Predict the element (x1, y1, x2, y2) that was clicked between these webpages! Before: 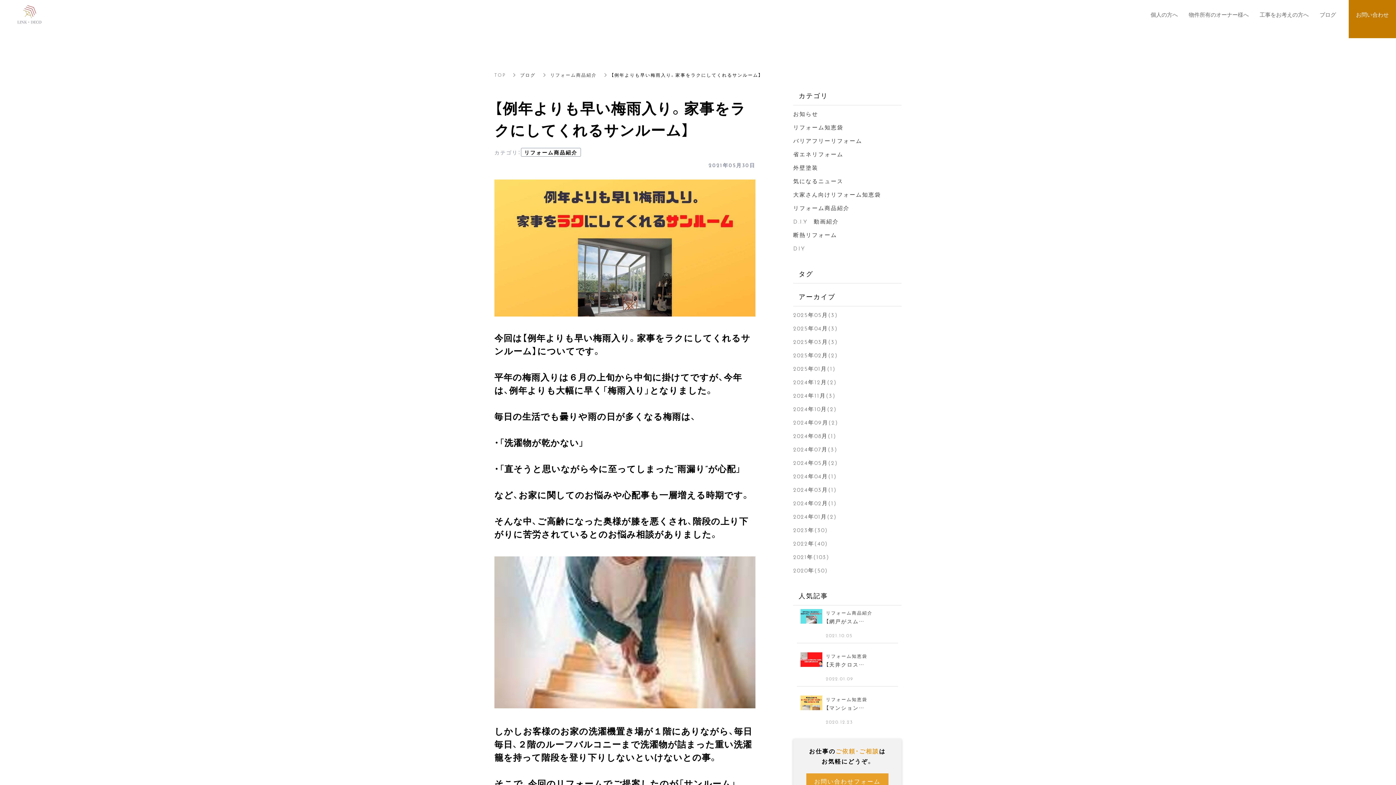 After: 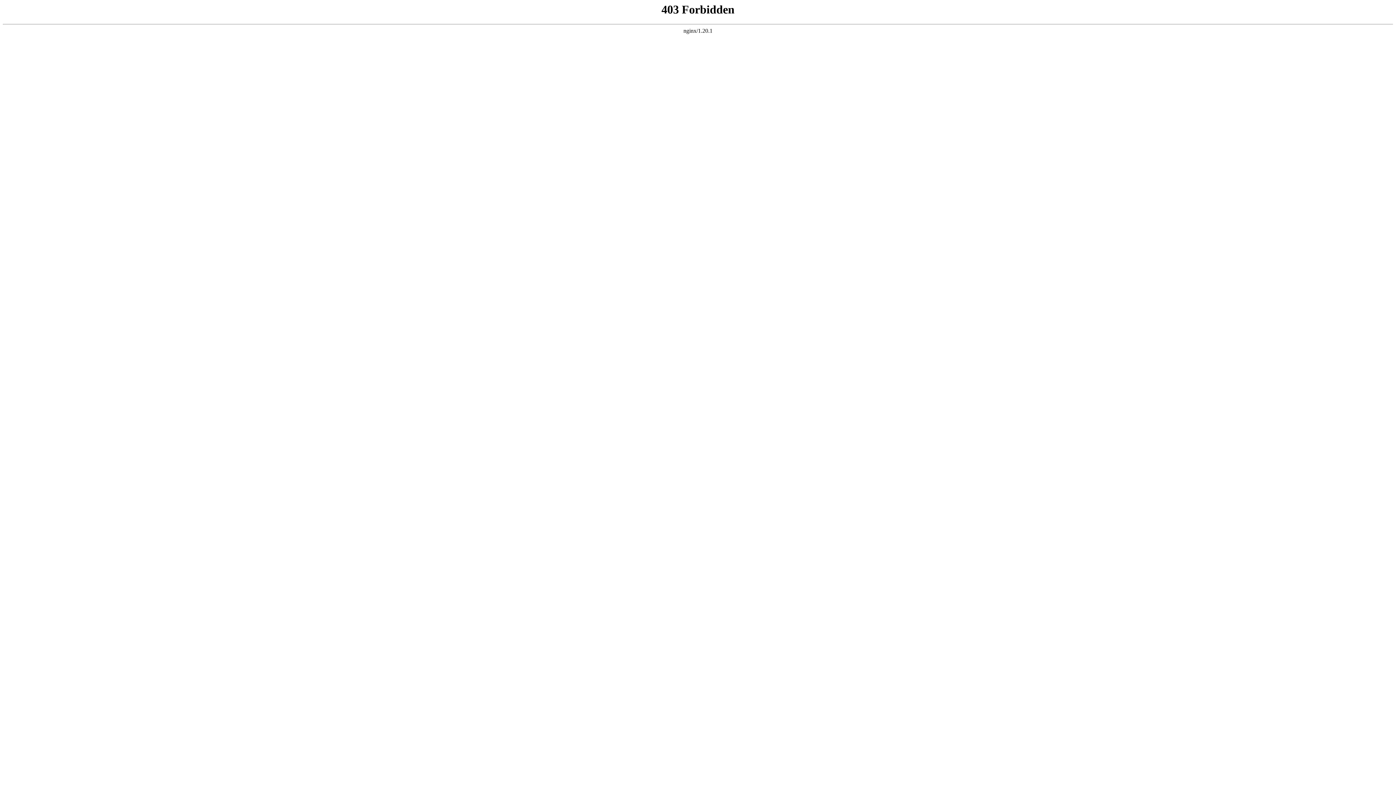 Action: label: 省エネリフォーム bbox: (793, 150, 843, 158)